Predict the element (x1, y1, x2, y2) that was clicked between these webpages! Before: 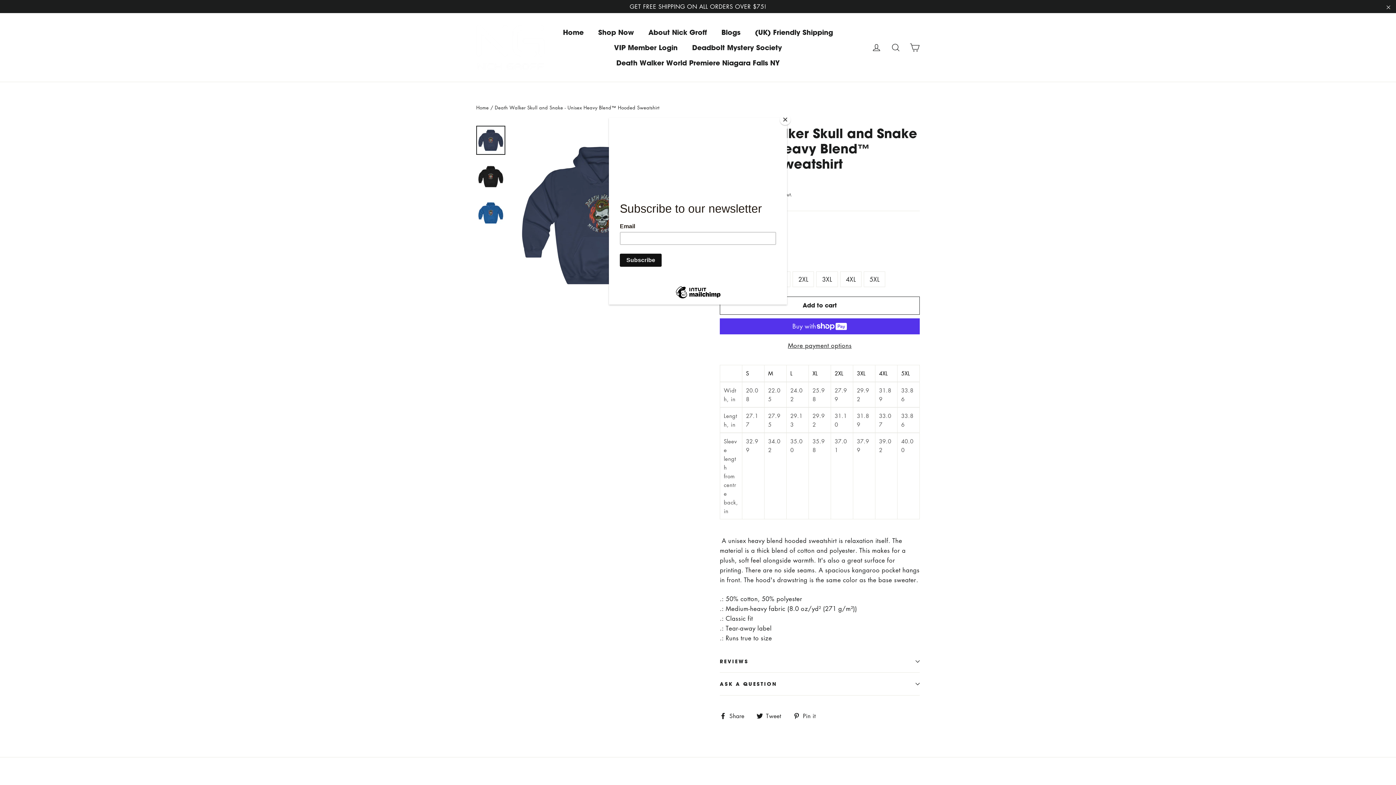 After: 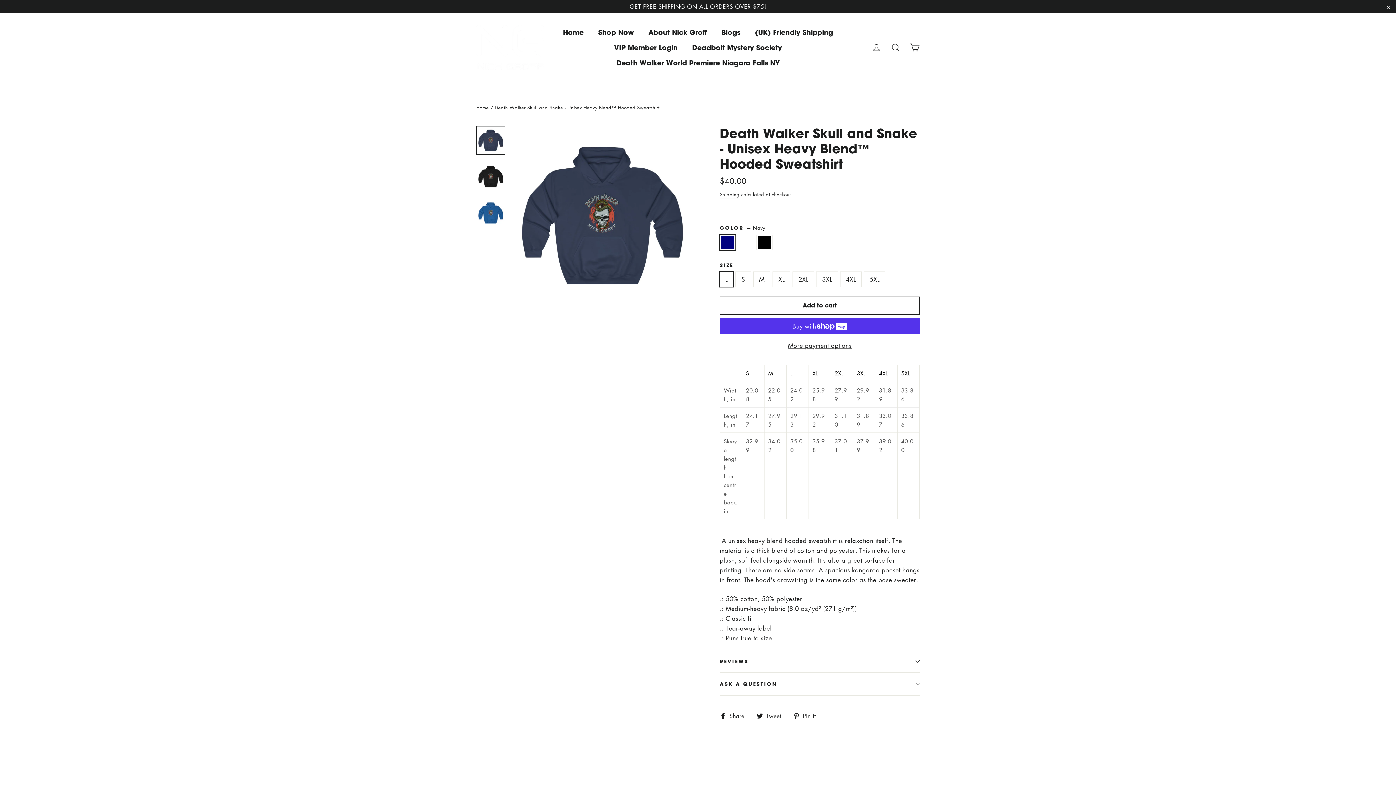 Action: bbox: (780, 114, 790, 125) label: Close